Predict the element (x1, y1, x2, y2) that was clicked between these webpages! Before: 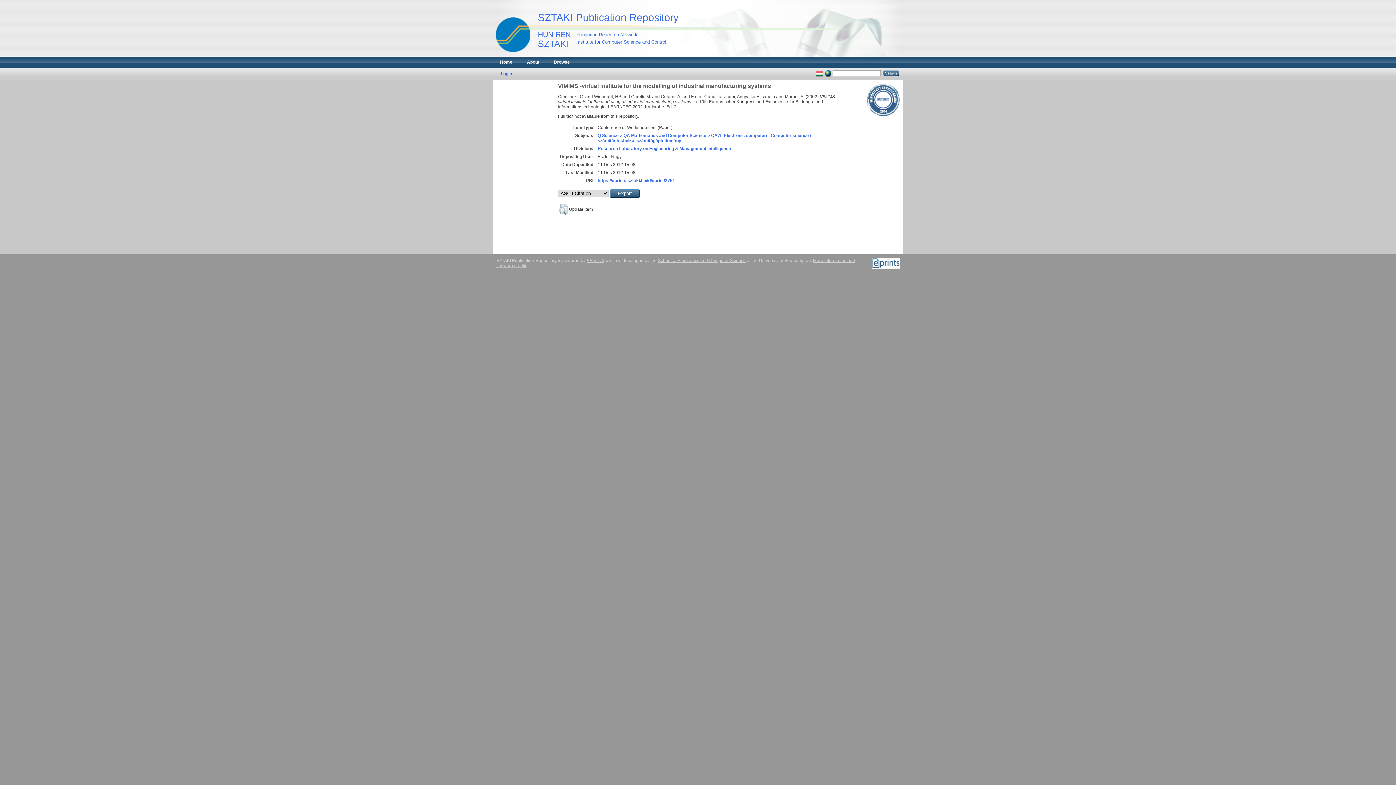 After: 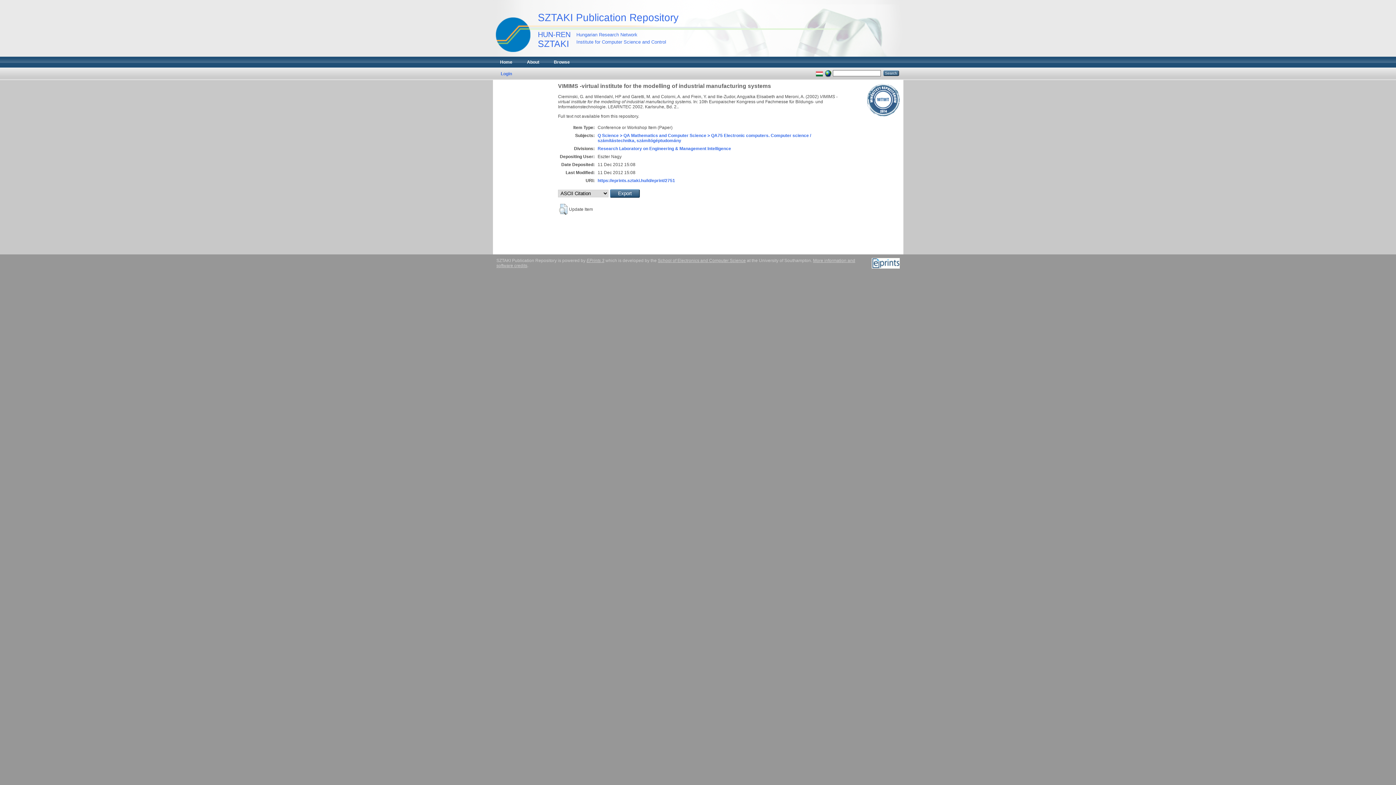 Action: bbox: (597, 178, 675, 183) label: https://eprints.sztaki.hu/id/eprint/2751